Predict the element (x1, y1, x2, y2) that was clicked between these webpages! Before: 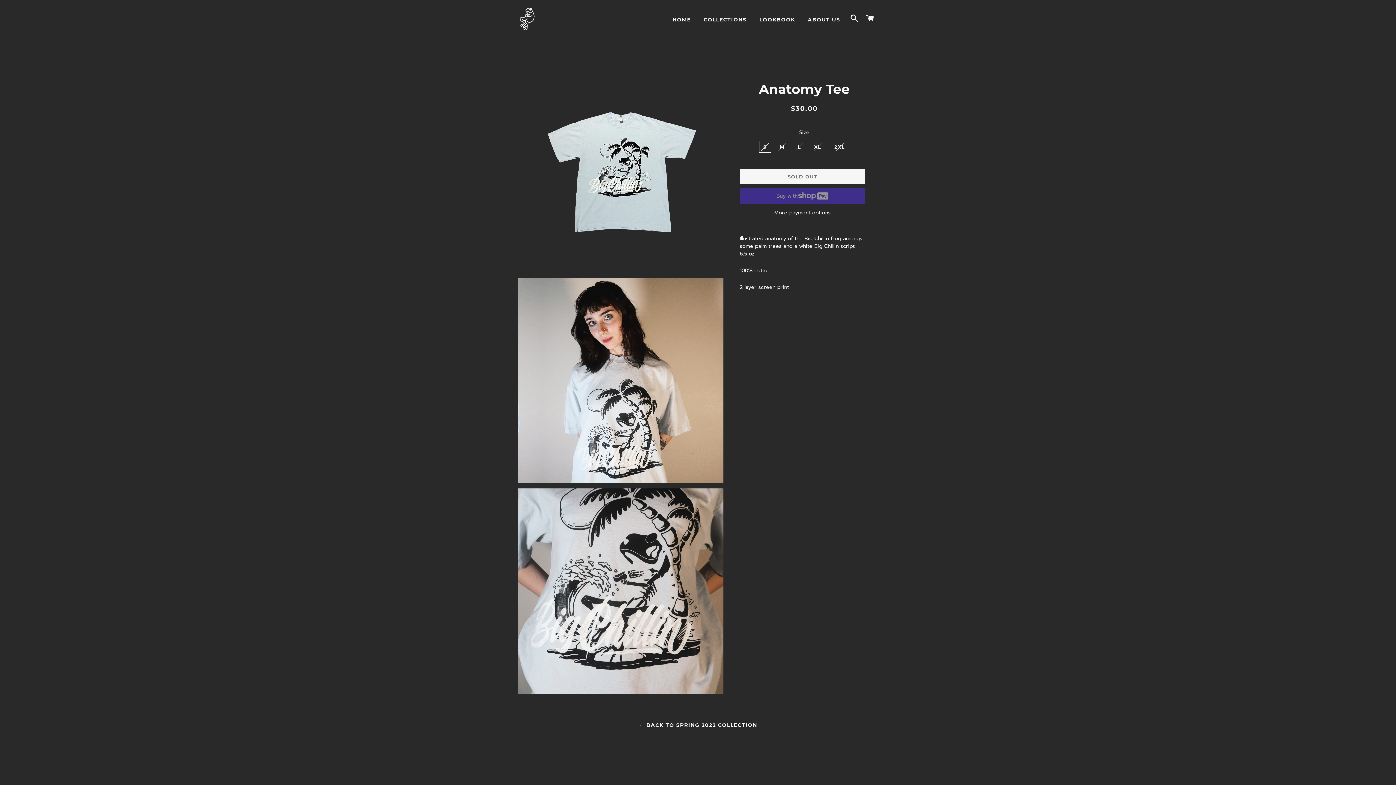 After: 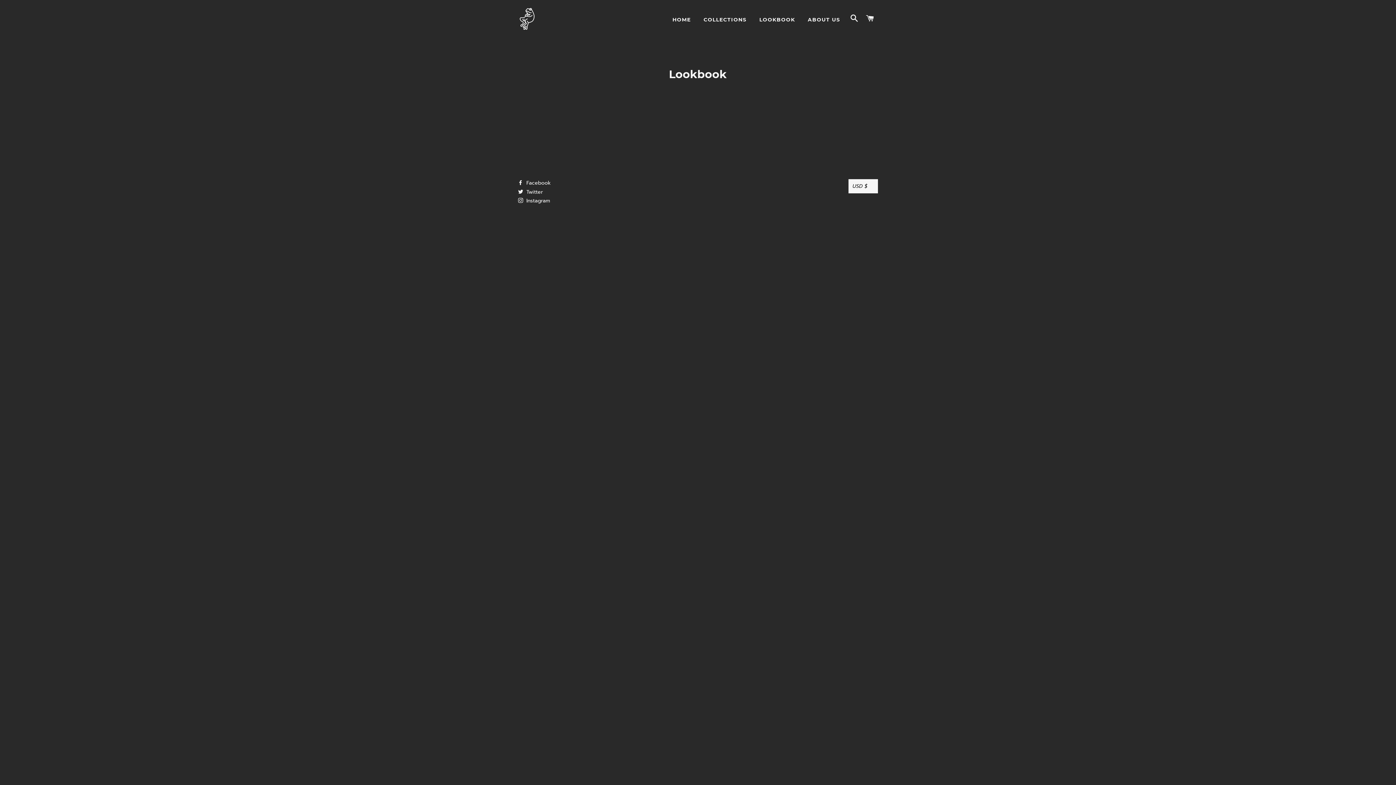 Action: bbox: (754, 10, 800, 29) label: LOOKBOOK